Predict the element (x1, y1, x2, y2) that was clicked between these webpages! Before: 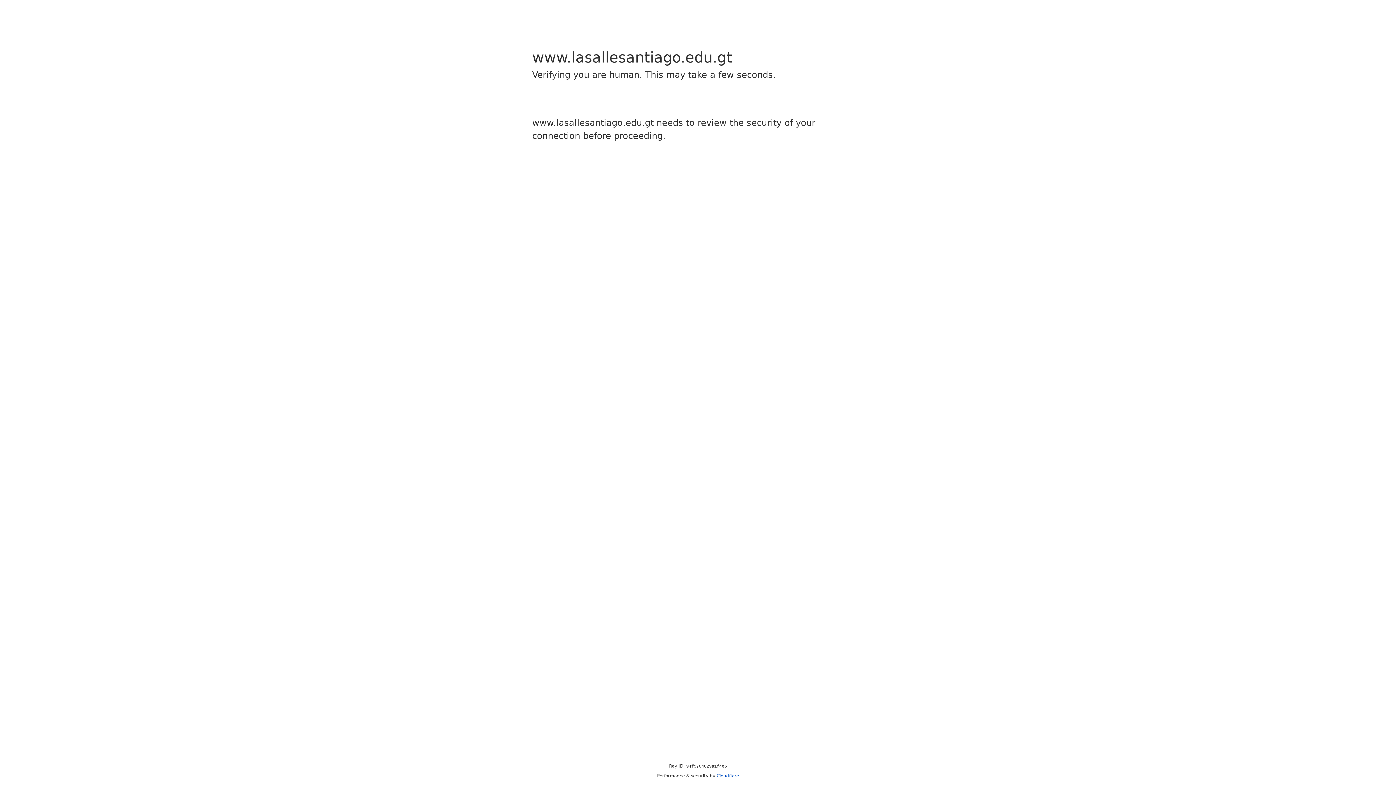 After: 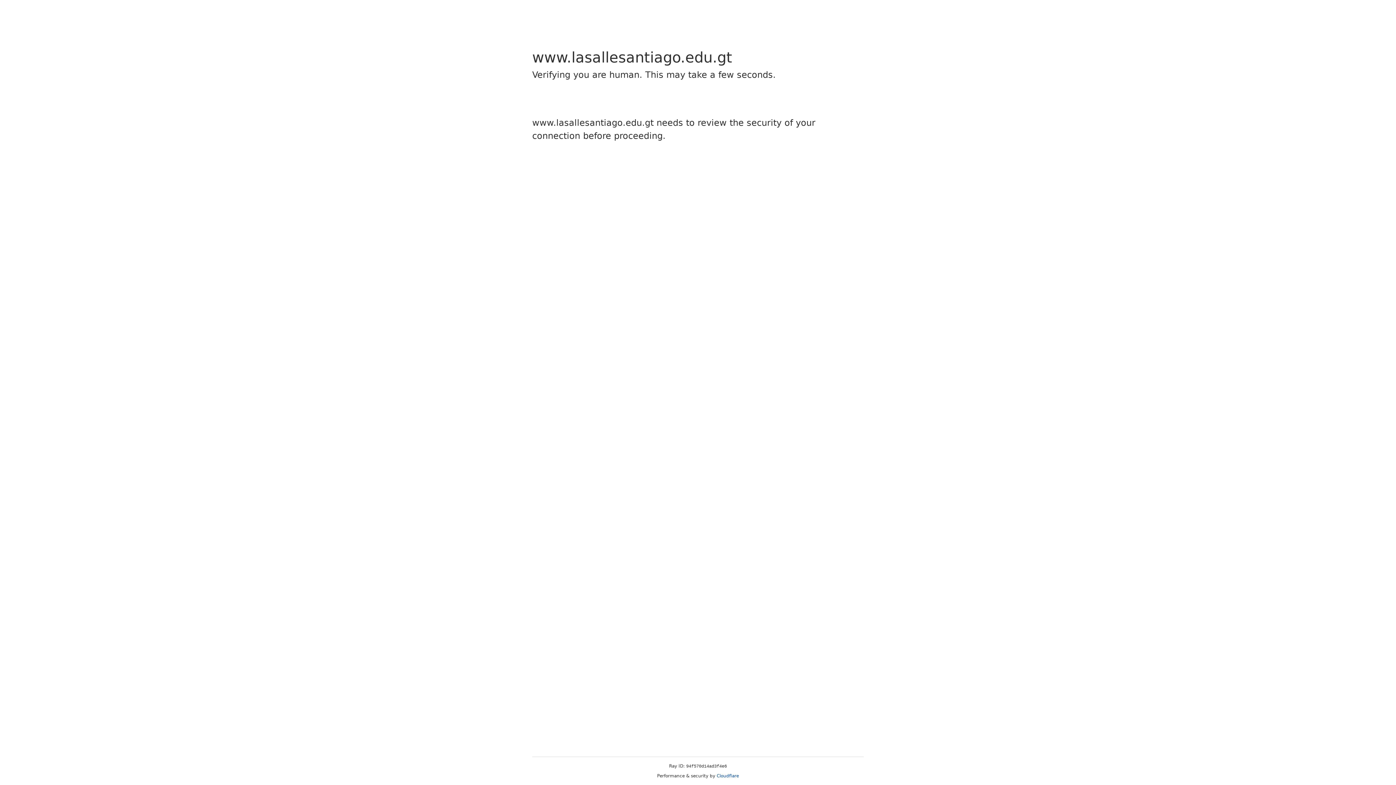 Action: bbox: (716, 773, 739, 778) label: Cloudflare